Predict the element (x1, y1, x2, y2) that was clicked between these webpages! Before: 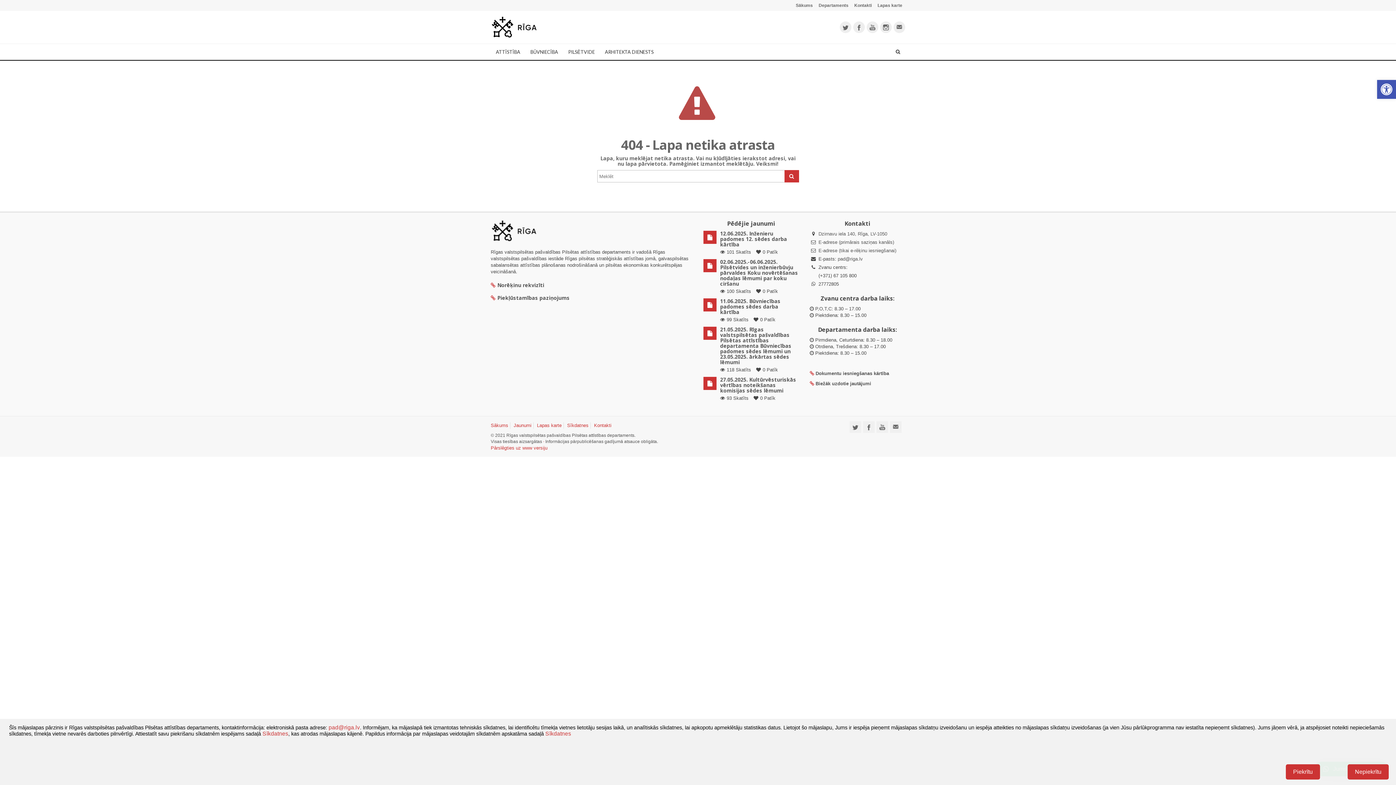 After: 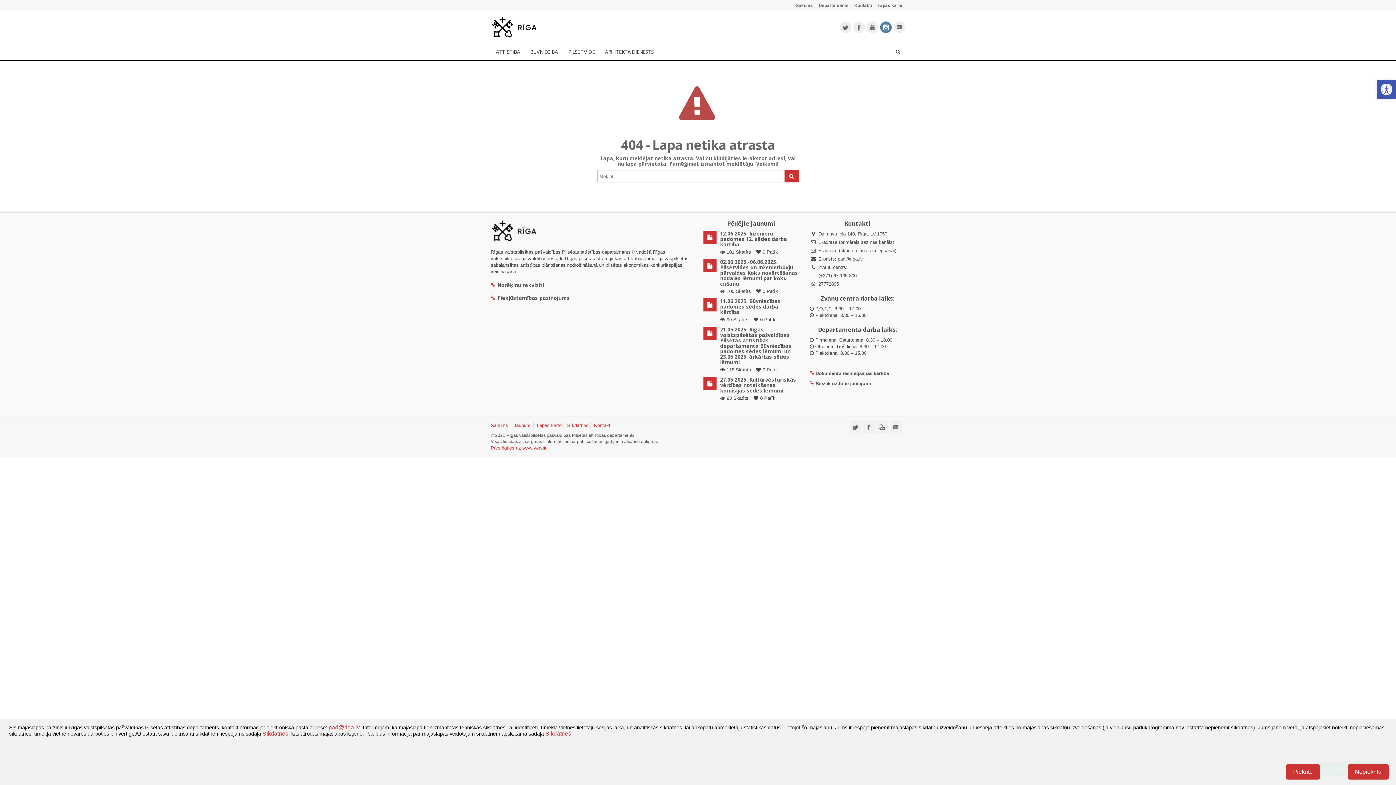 Action: bbox: (880, 21, 892, 33)